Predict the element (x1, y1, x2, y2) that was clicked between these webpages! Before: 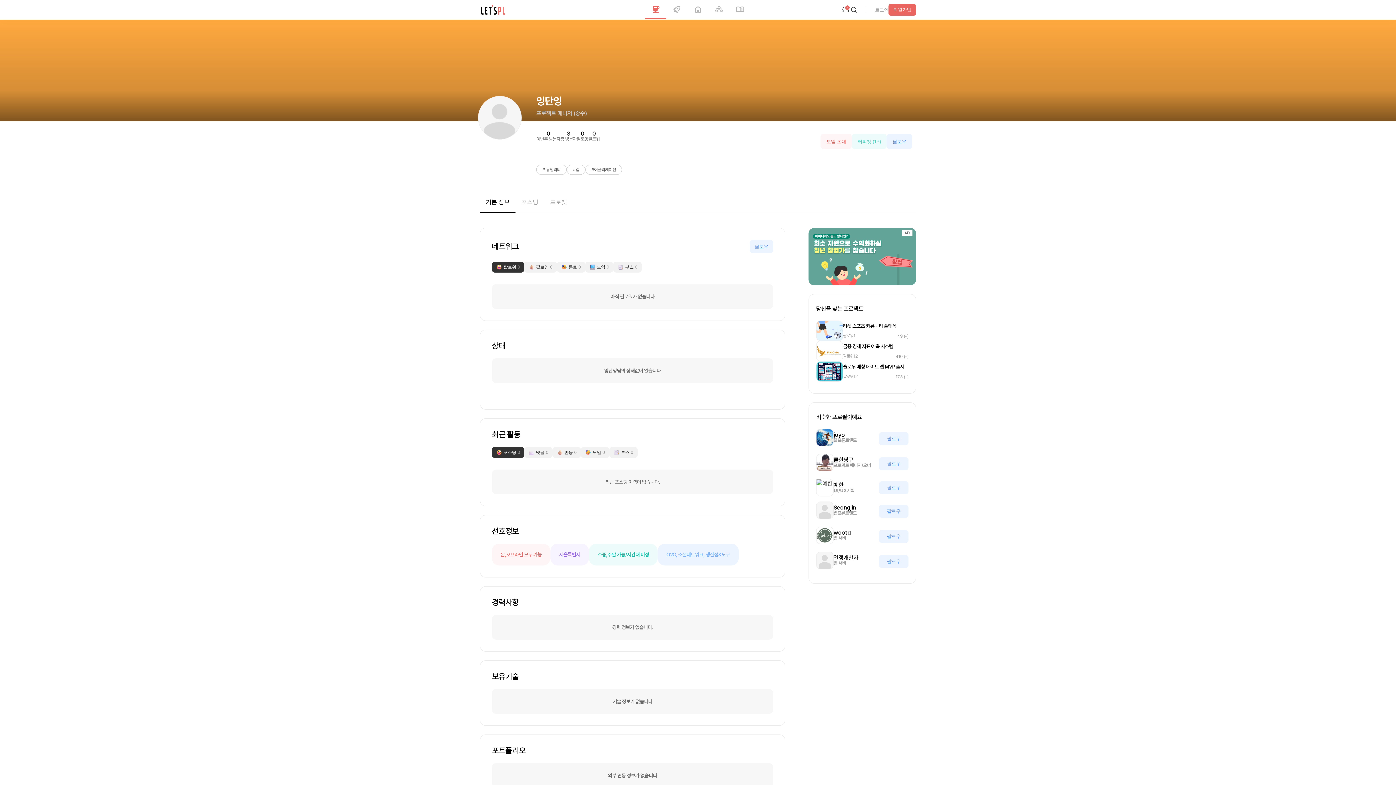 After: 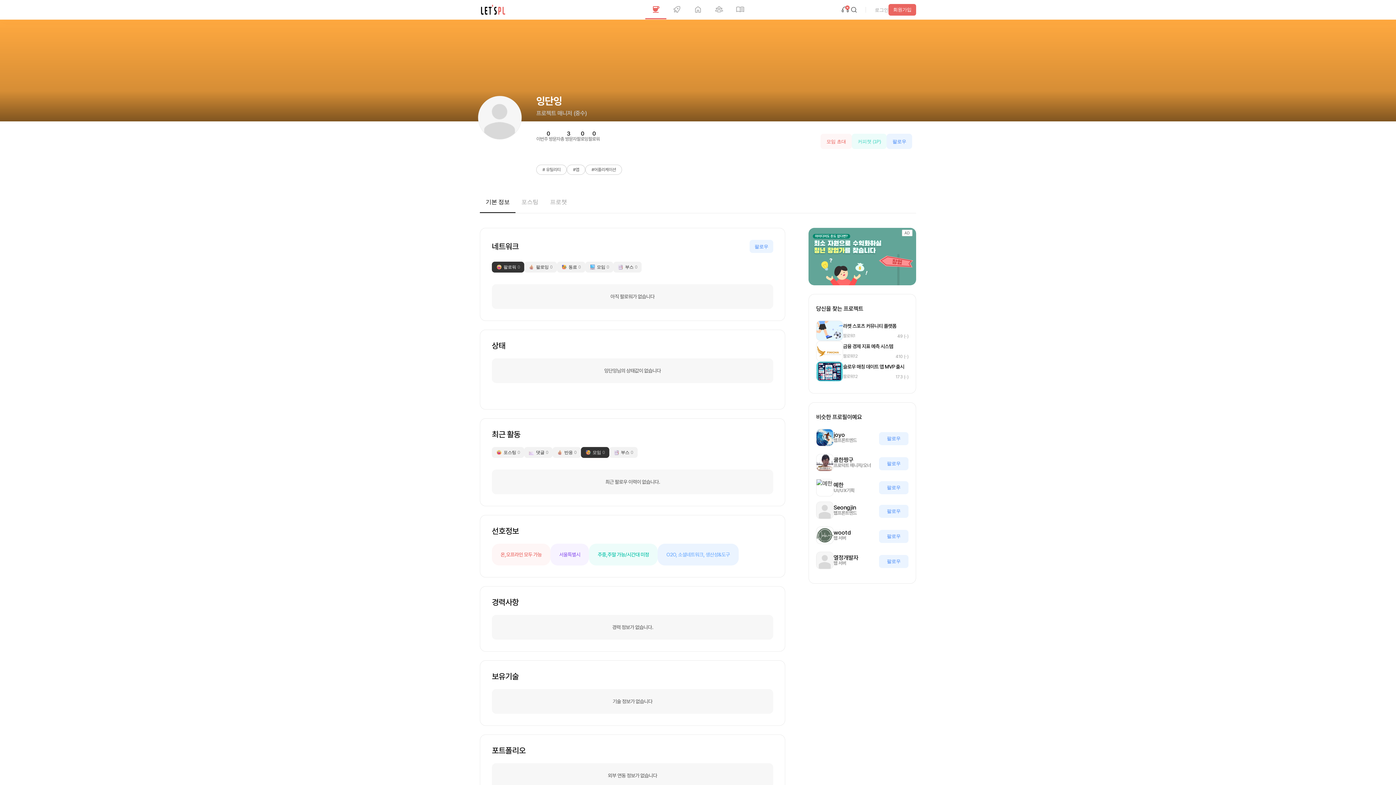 Action: label: 모임
0 bbox: (581, 447, 609, 458)